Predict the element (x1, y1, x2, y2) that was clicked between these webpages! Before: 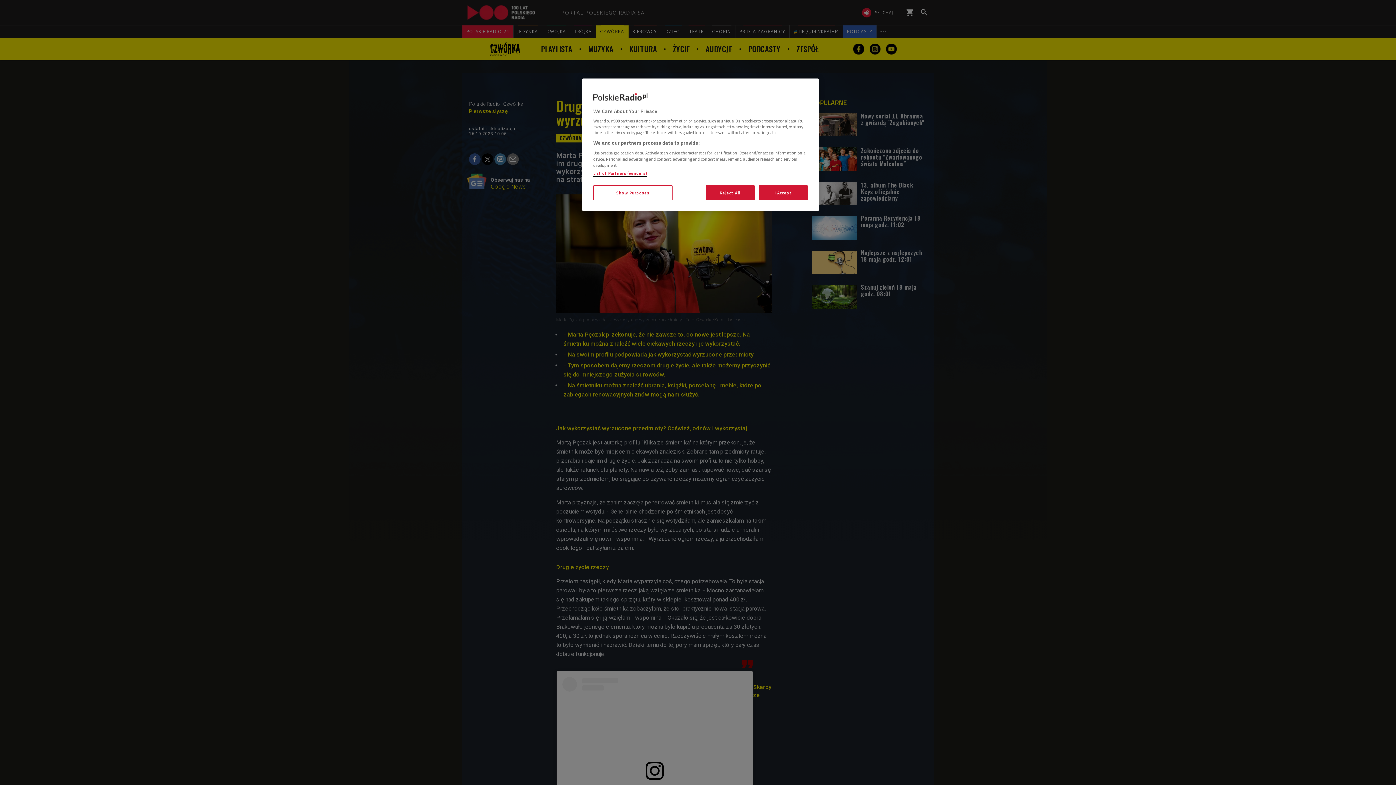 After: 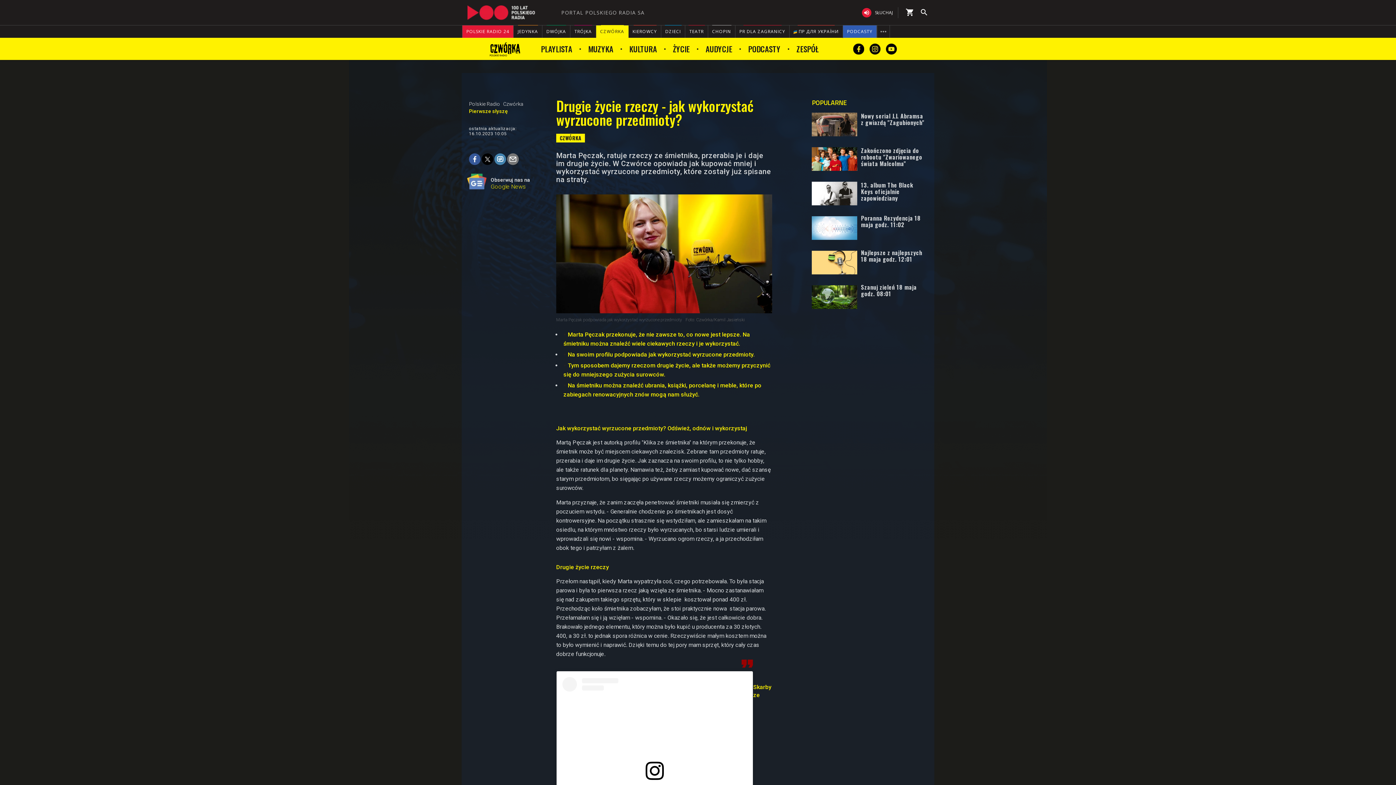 Action: bbox: (758, 185, 808, 200) label: I Accept